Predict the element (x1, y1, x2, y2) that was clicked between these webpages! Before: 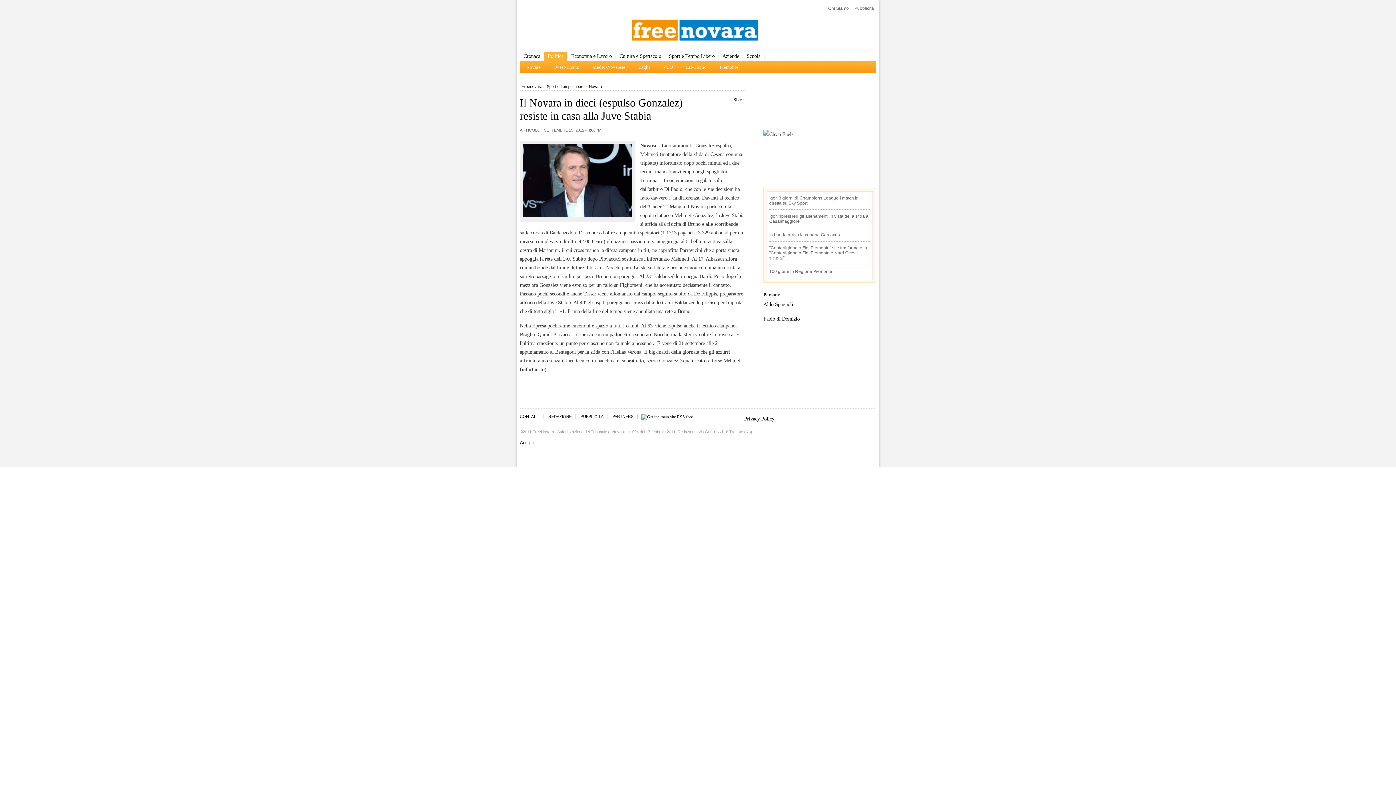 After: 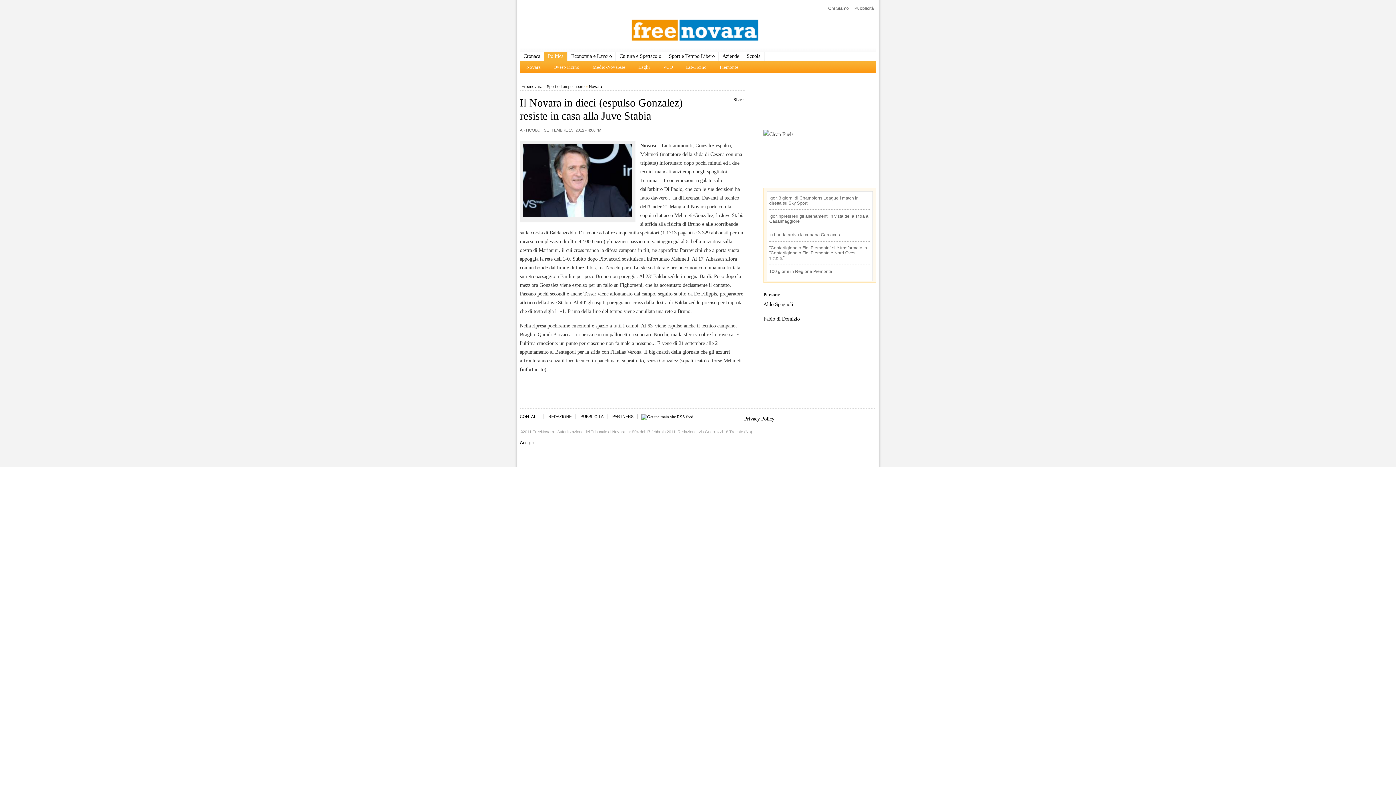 Action: bbox: (520, 404, 876, 405)